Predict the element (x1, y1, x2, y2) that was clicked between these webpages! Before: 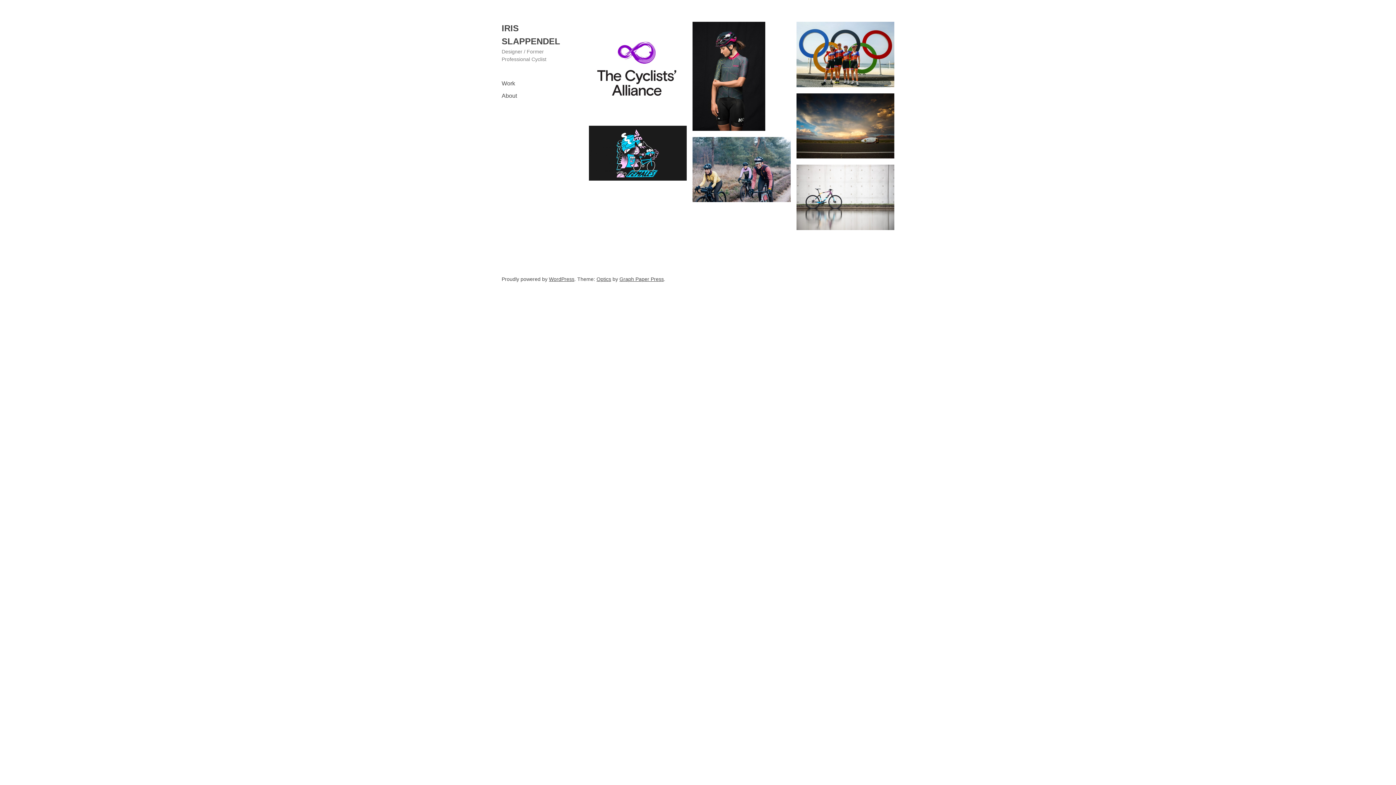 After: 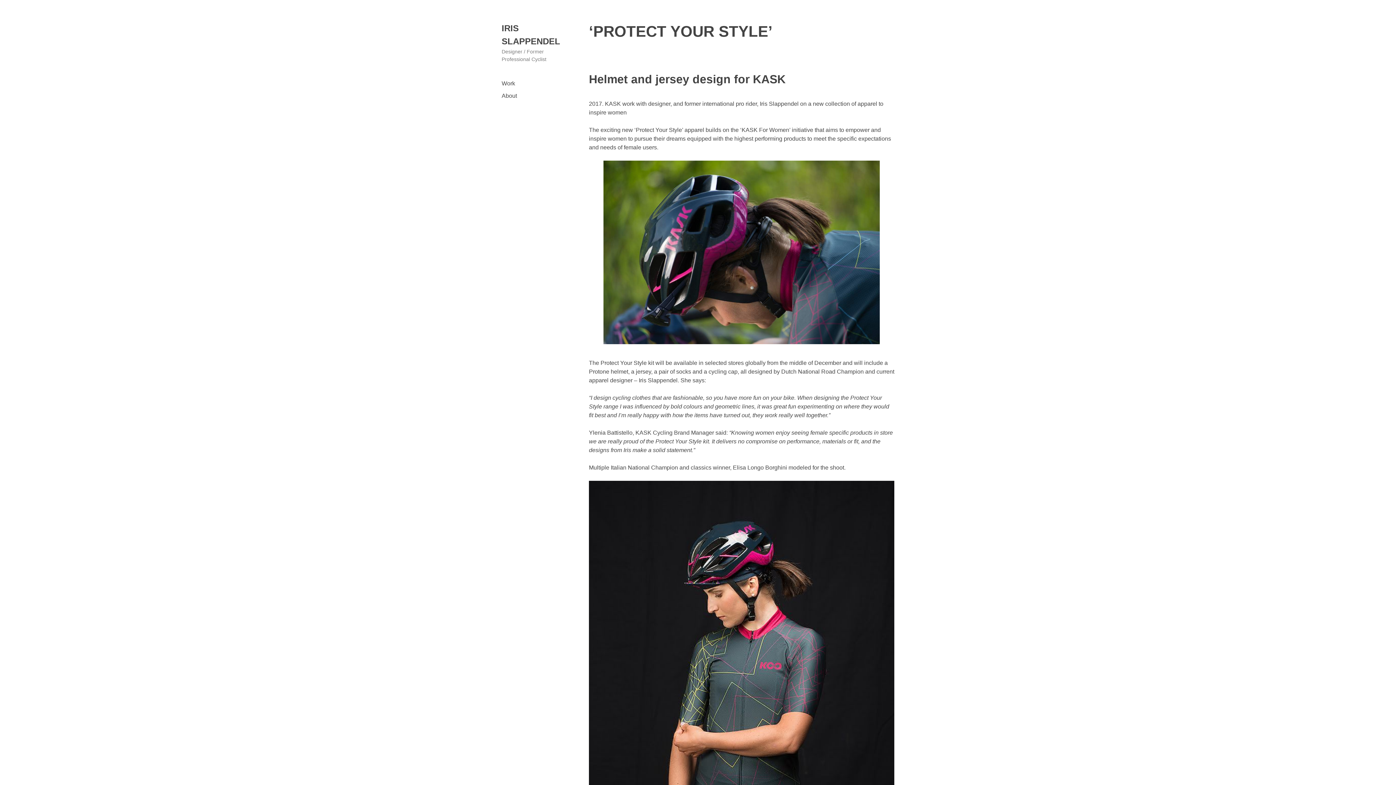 Action: label: ‘PROTECT YOUR STYLE’ bbox: (692, 21, 790, 133)